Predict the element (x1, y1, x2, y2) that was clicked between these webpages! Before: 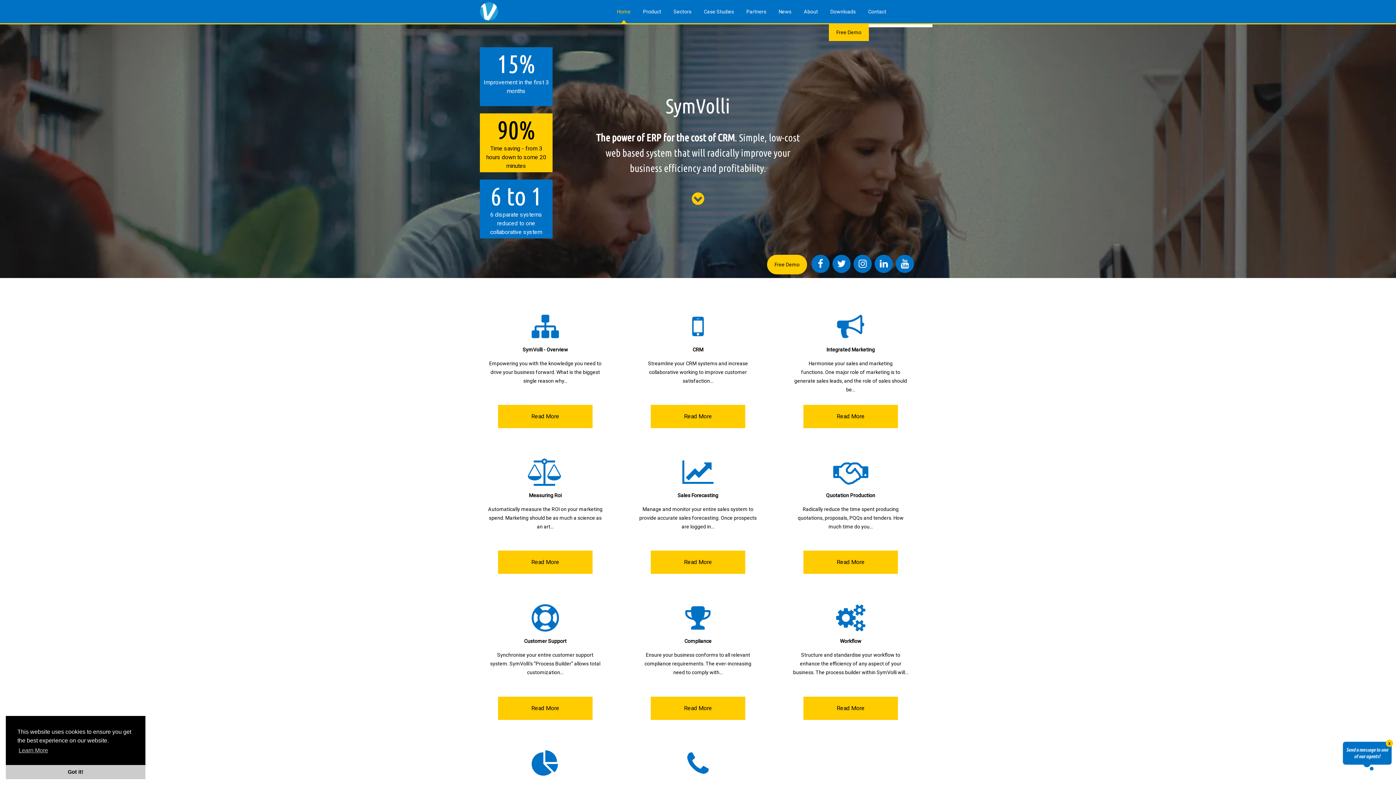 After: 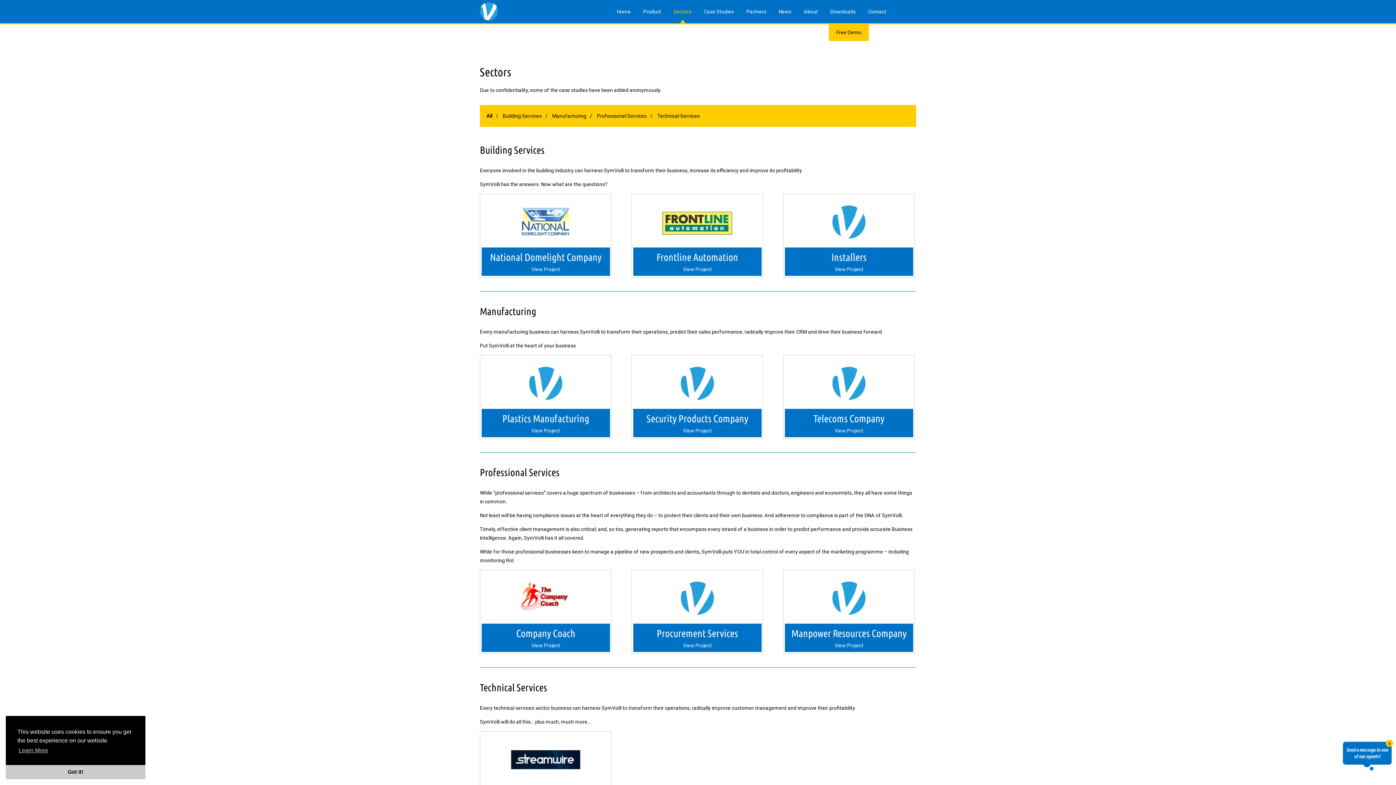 Action: bbox: (667, 0, 697, 23) label: Sectors